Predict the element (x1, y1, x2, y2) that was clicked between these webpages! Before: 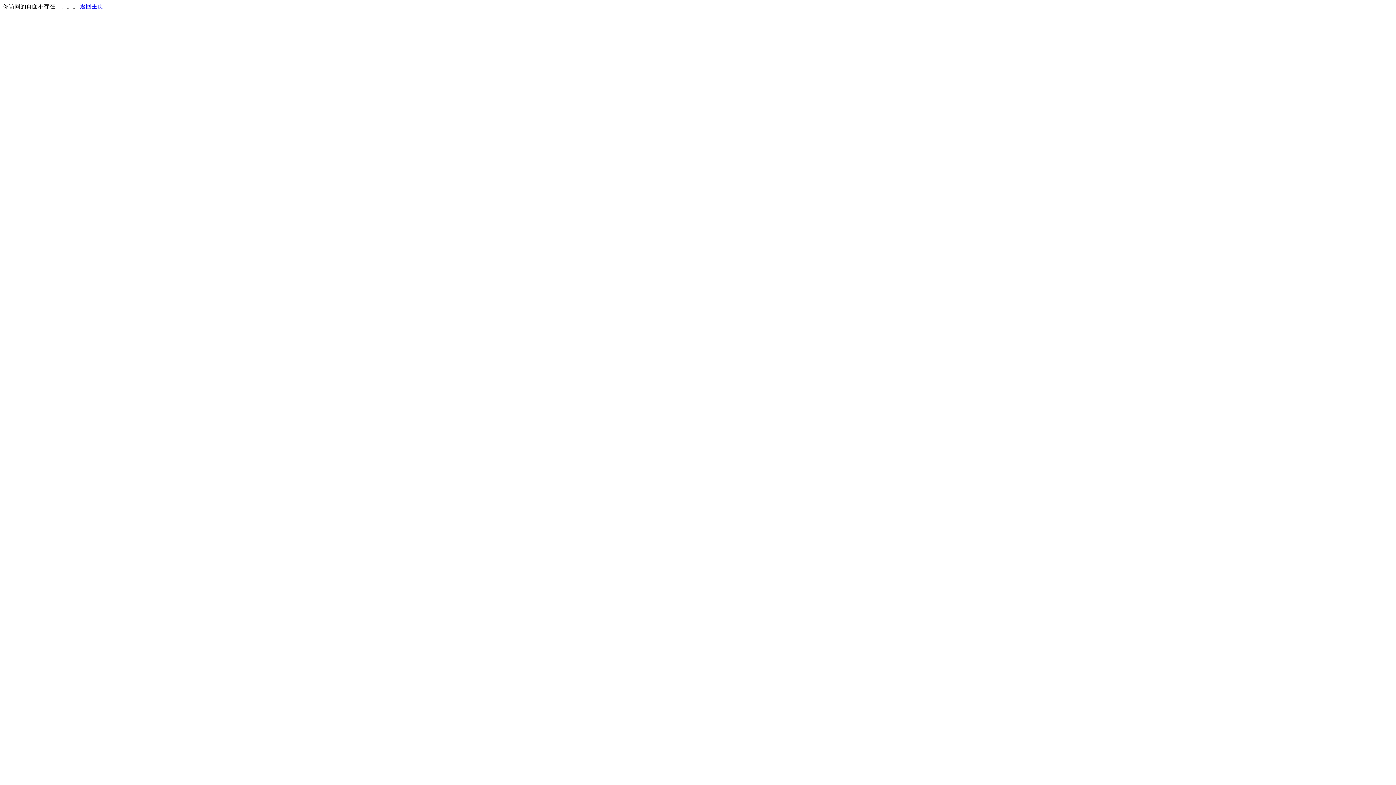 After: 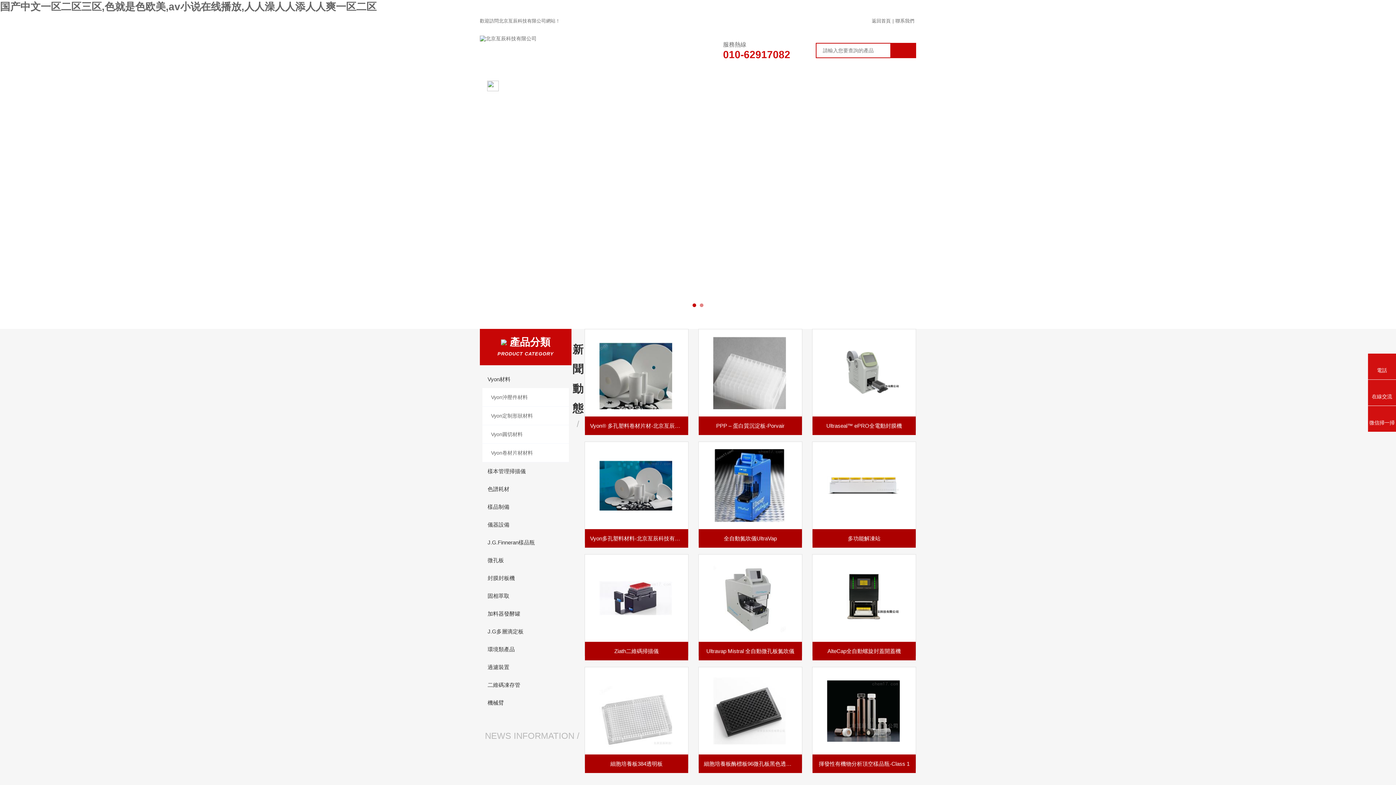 Action: label: 返回主页 bbox: (80, 3, 103, 9)